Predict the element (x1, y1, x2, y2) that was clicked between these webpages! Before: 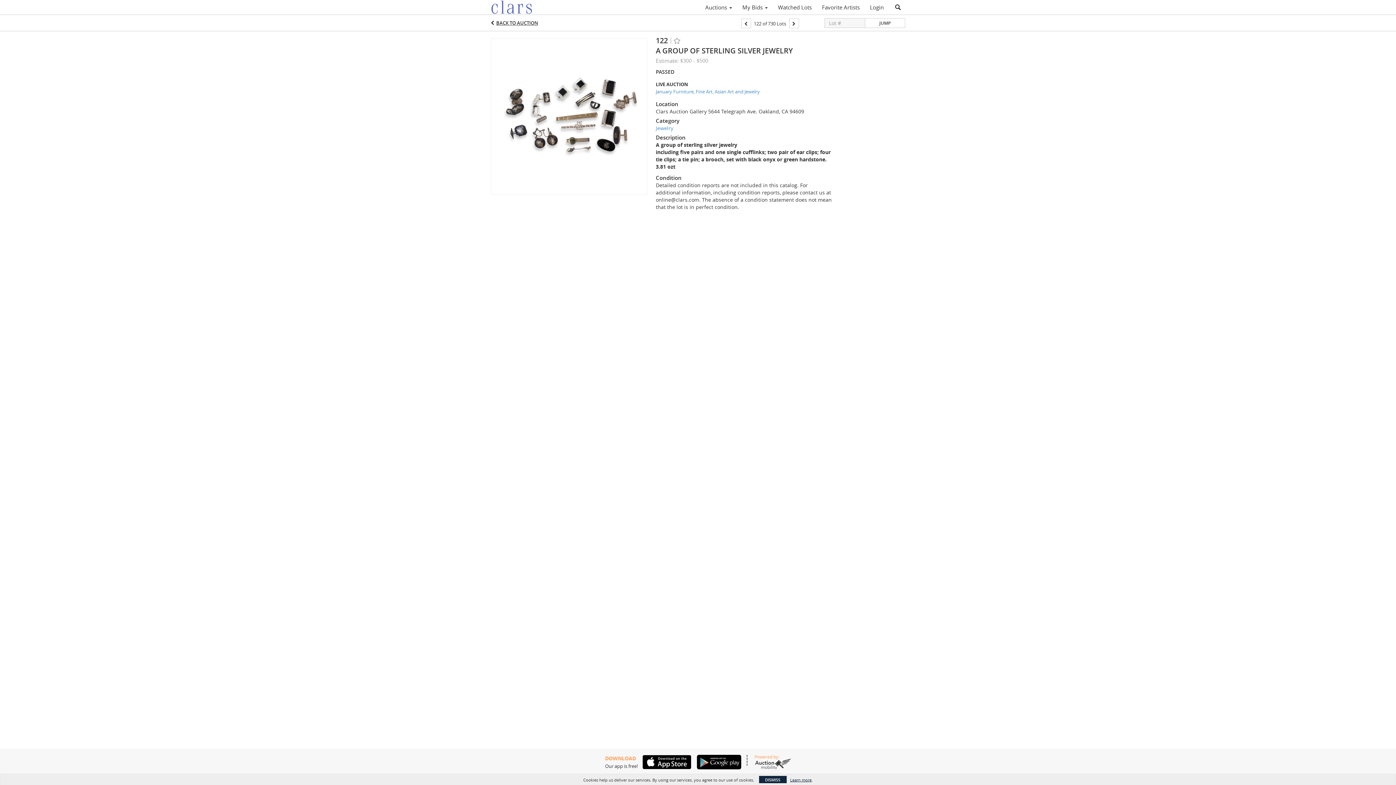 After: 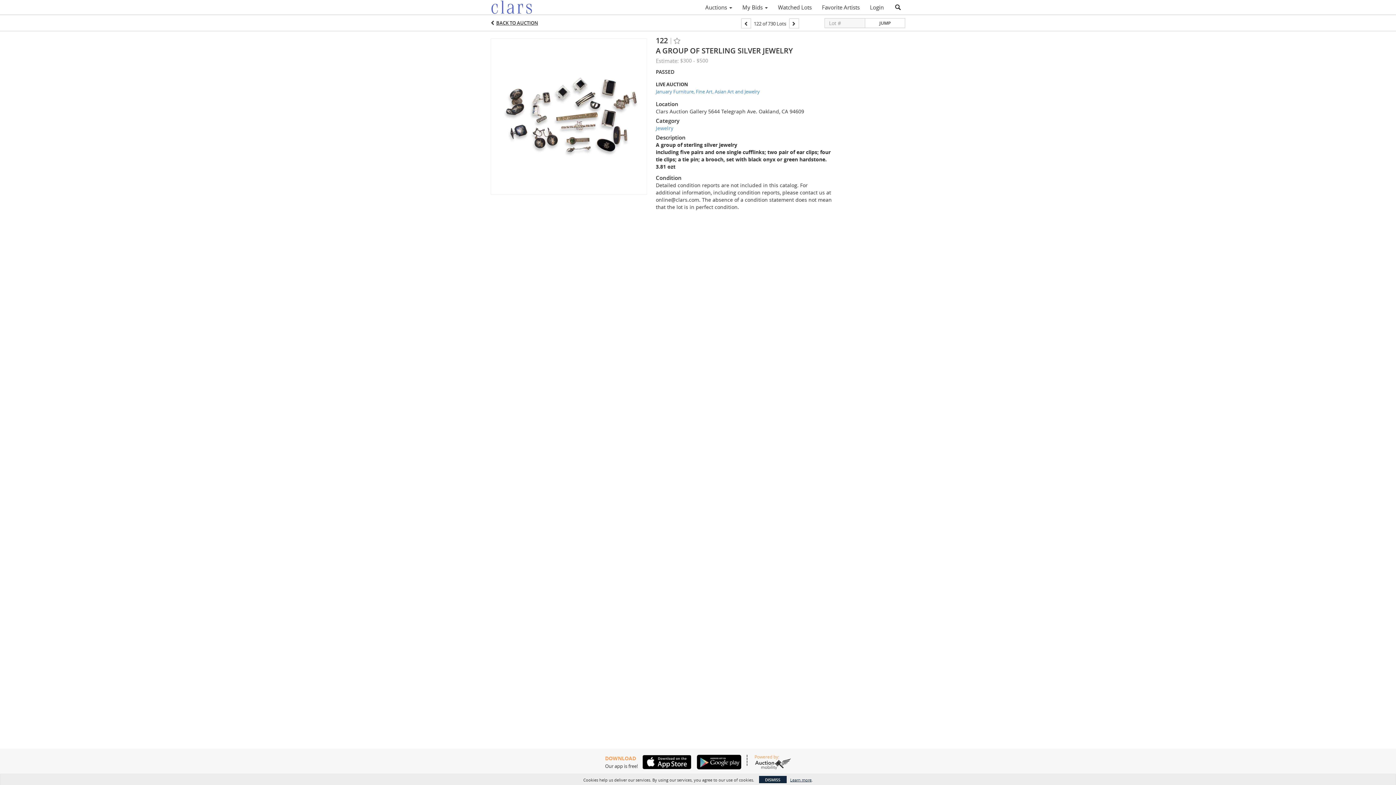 Action: bbox: (638, 755, 691, 769)